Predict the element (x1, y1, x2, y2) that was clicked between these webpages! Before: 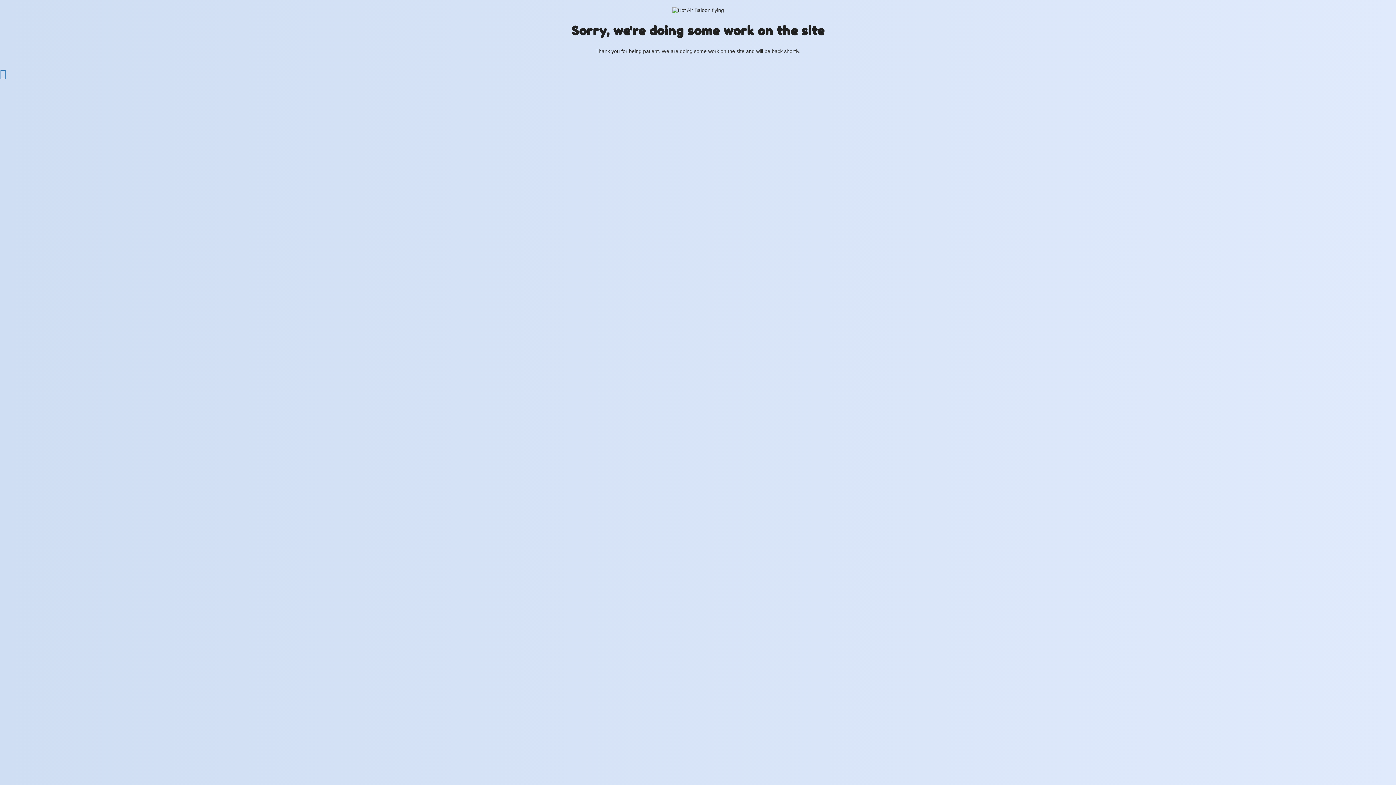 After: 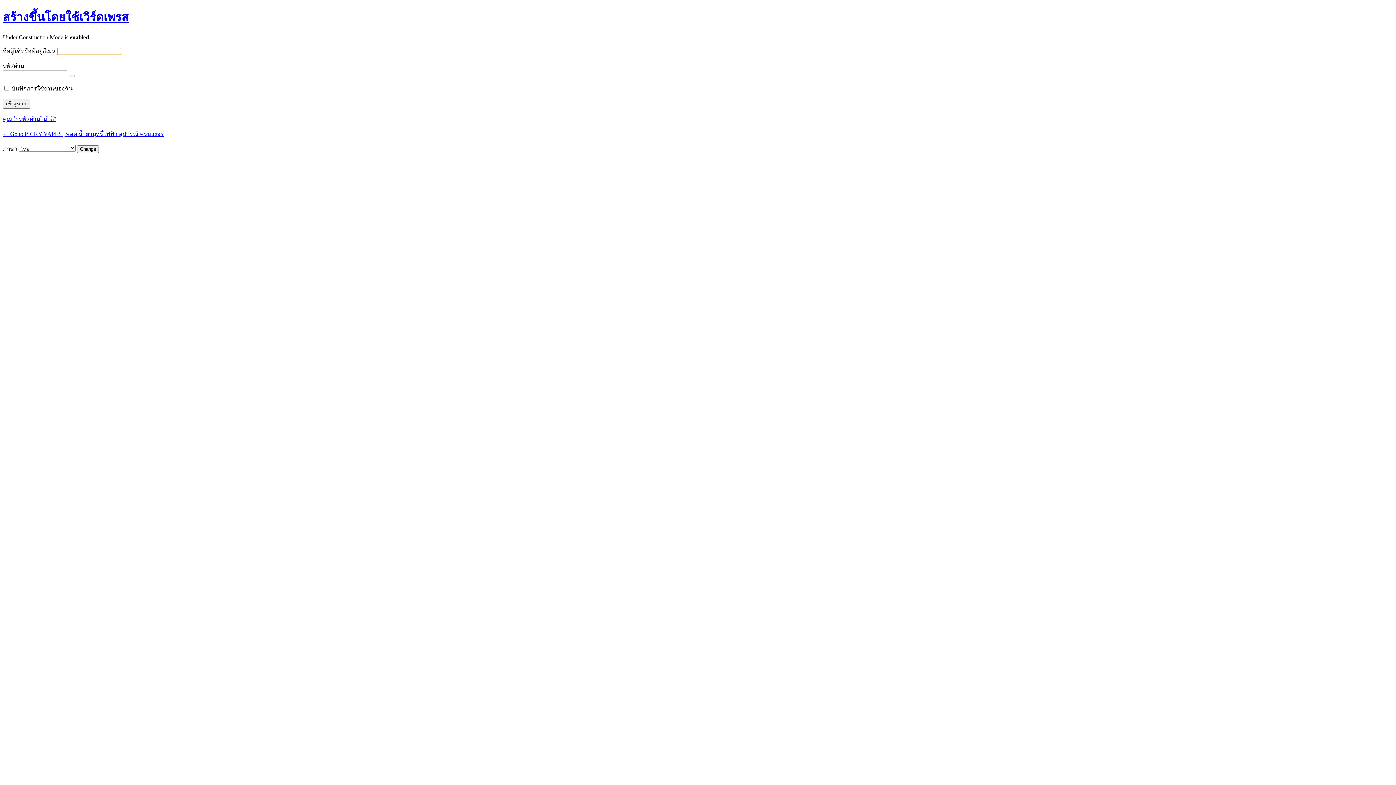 Action: bbox: (0, 72, 6, 78)